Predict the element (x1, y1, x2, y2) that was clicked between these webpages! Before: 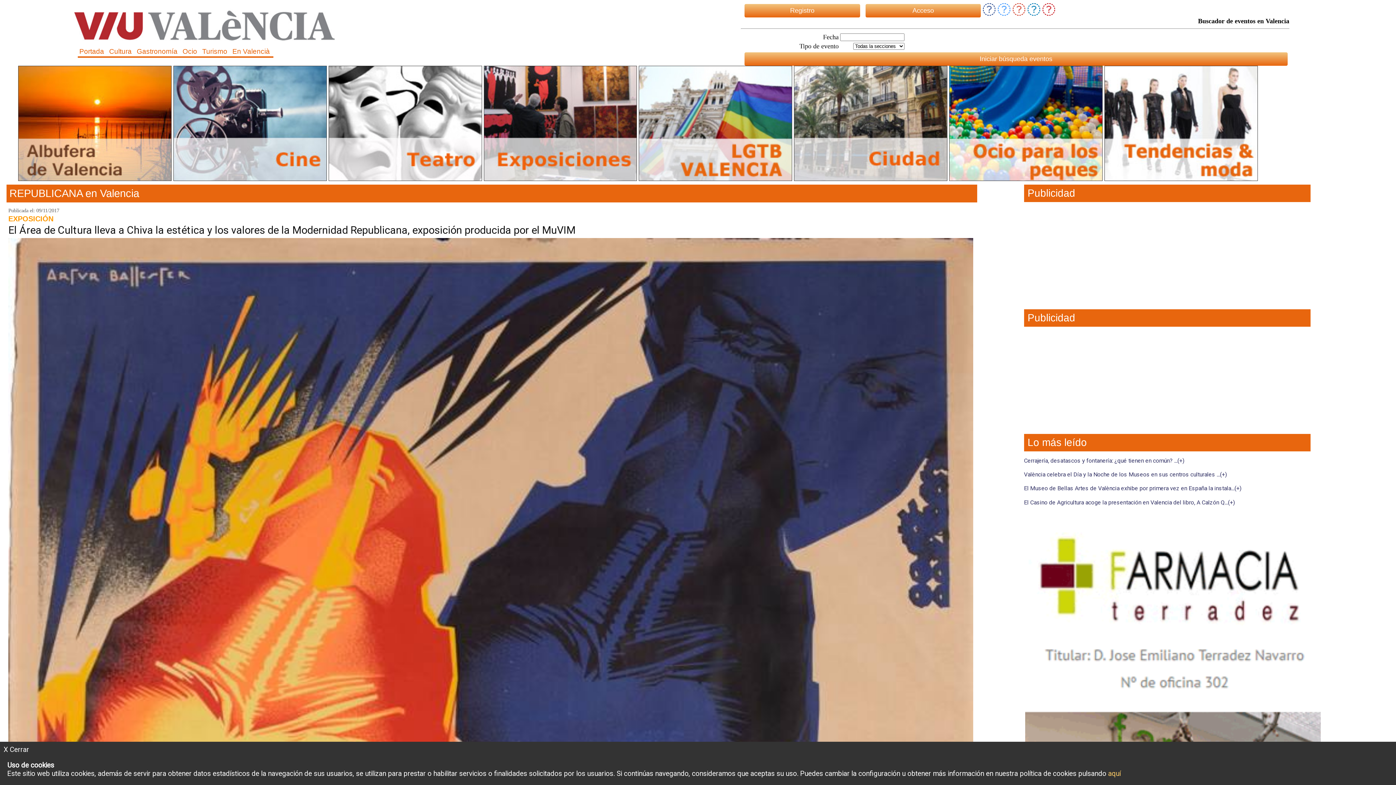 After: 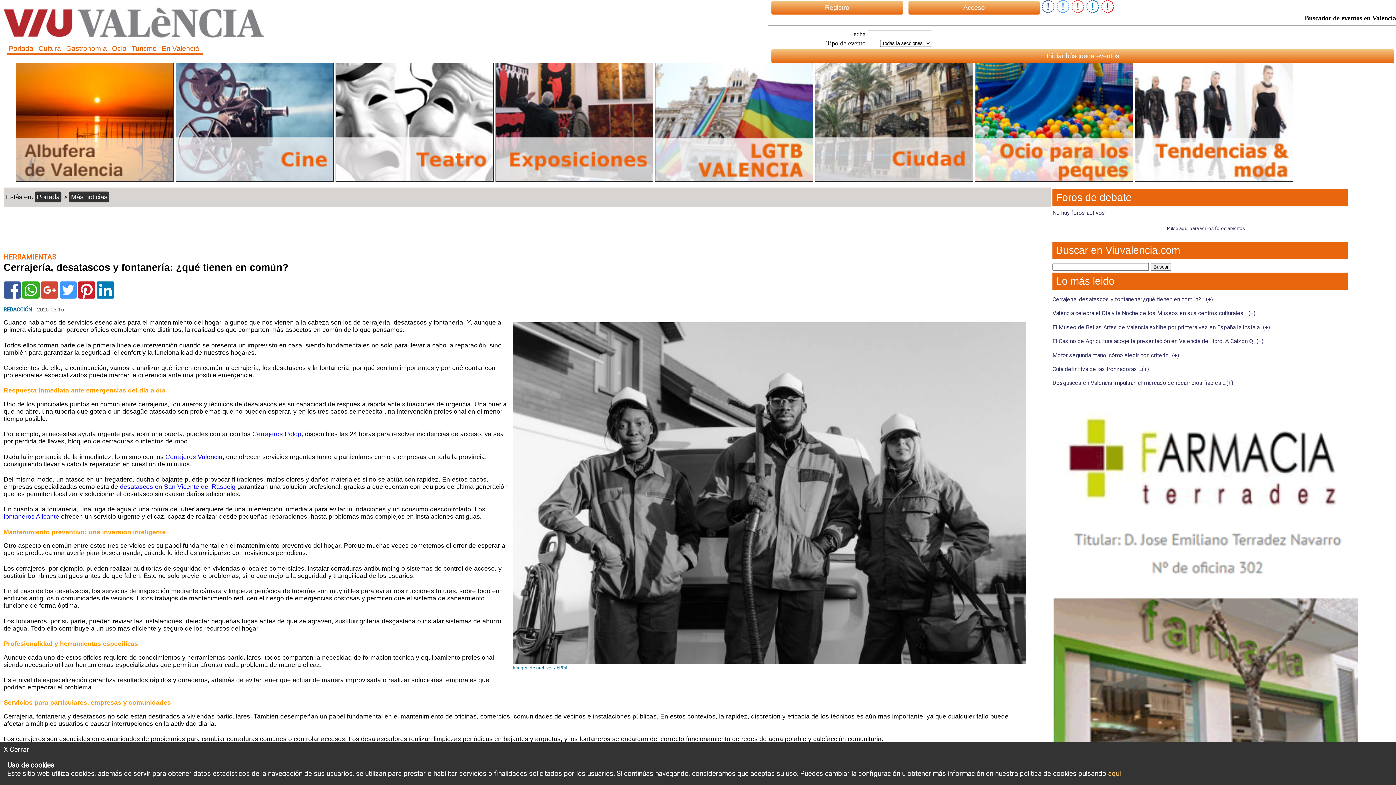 Action: bbox: (1024, 457, 1184, 464) label: Cerrajería, desatascos y fontanería: ¿qué tienen en común? ...(+)